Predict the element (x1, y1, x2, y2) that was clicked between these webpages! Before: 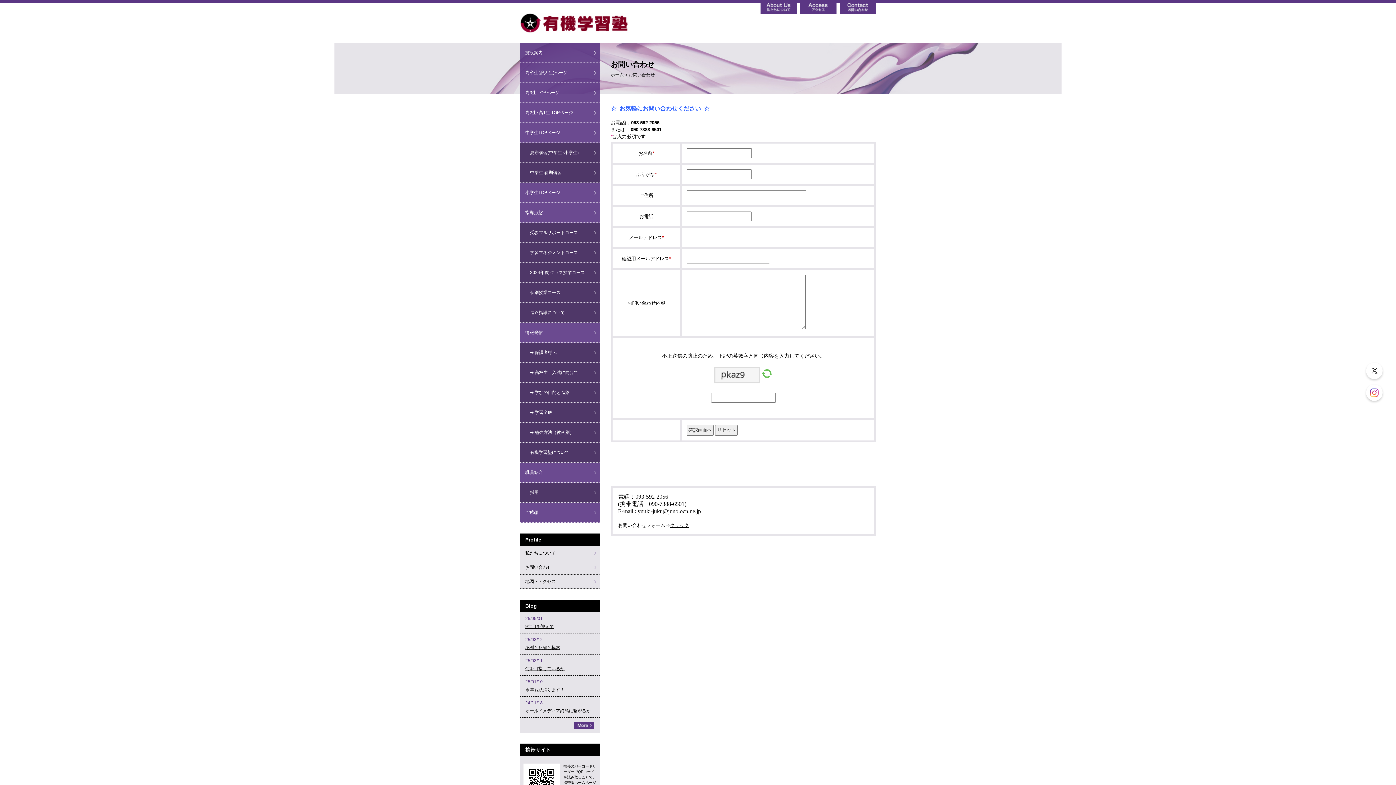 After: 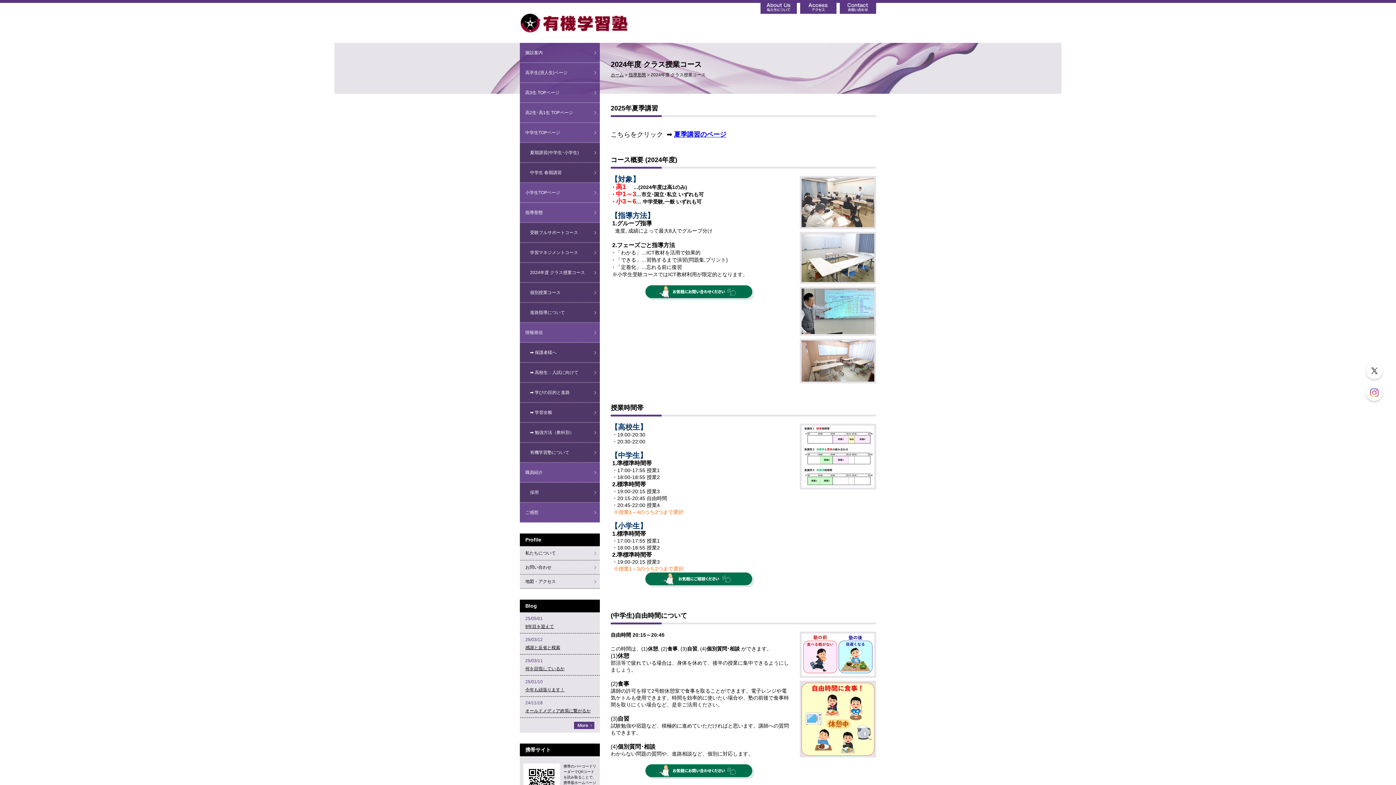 Action: bbox: (520, 269, 600, 276) label: 2024年度 クラス授業コース